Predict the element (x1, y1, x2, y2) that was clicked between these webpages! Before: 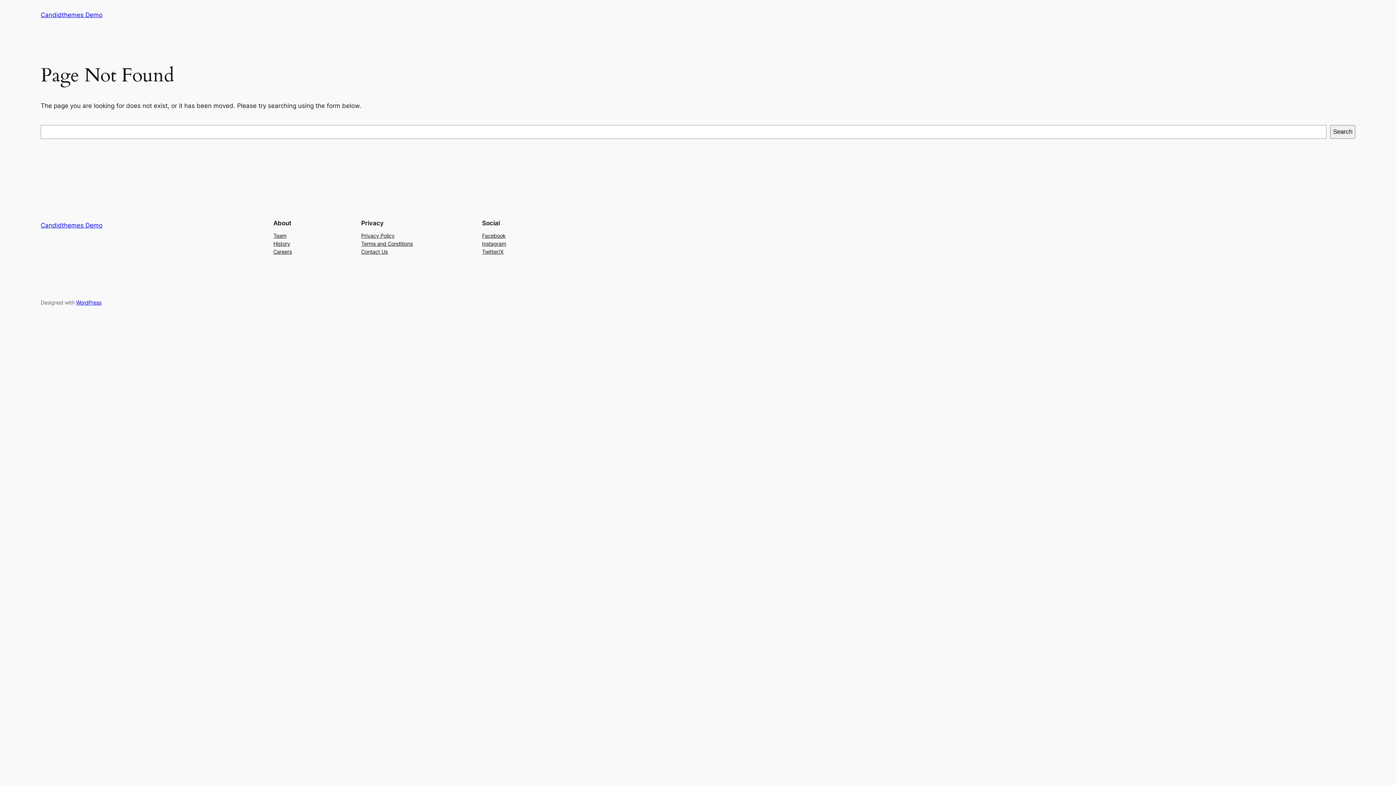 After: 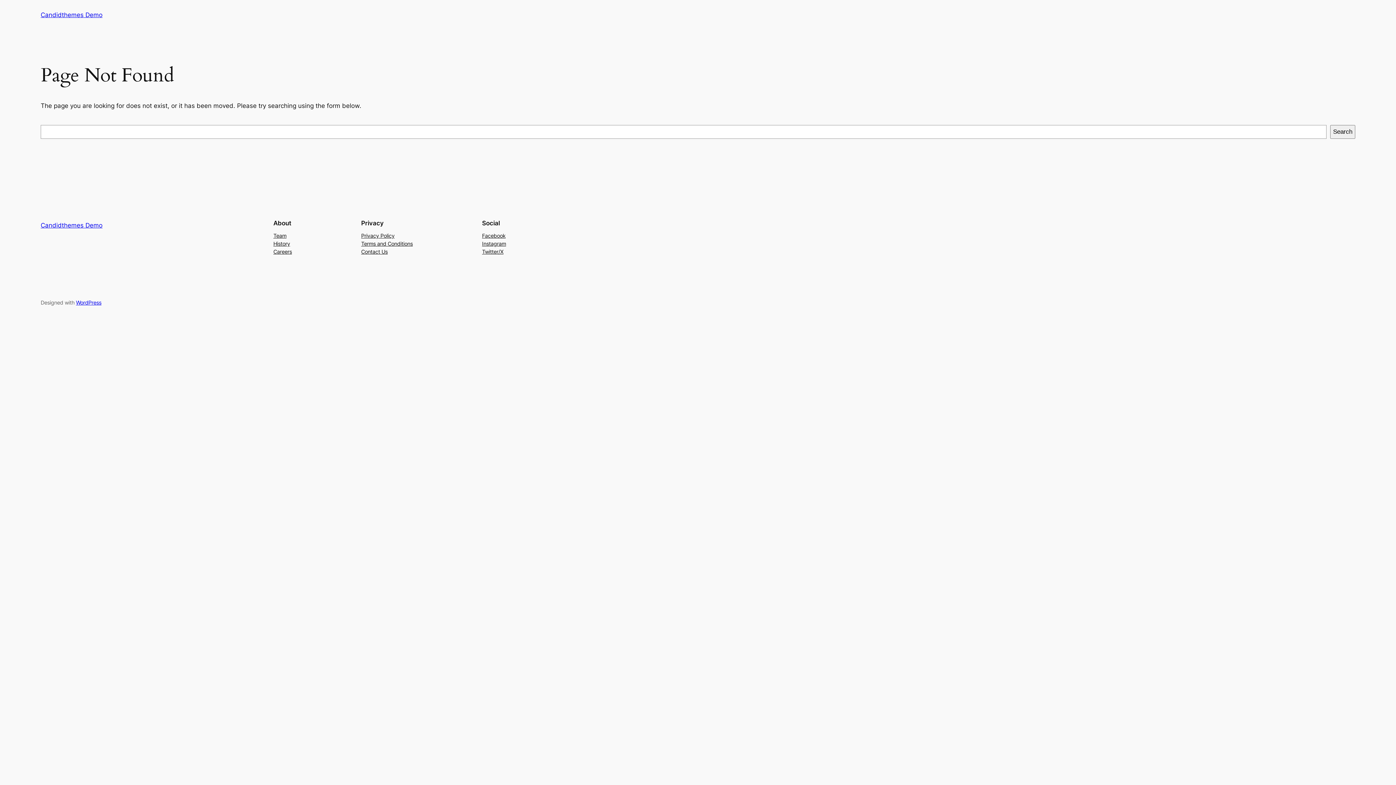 Action: label: Privacy Policy bbox: (361, 231, 394, 239)